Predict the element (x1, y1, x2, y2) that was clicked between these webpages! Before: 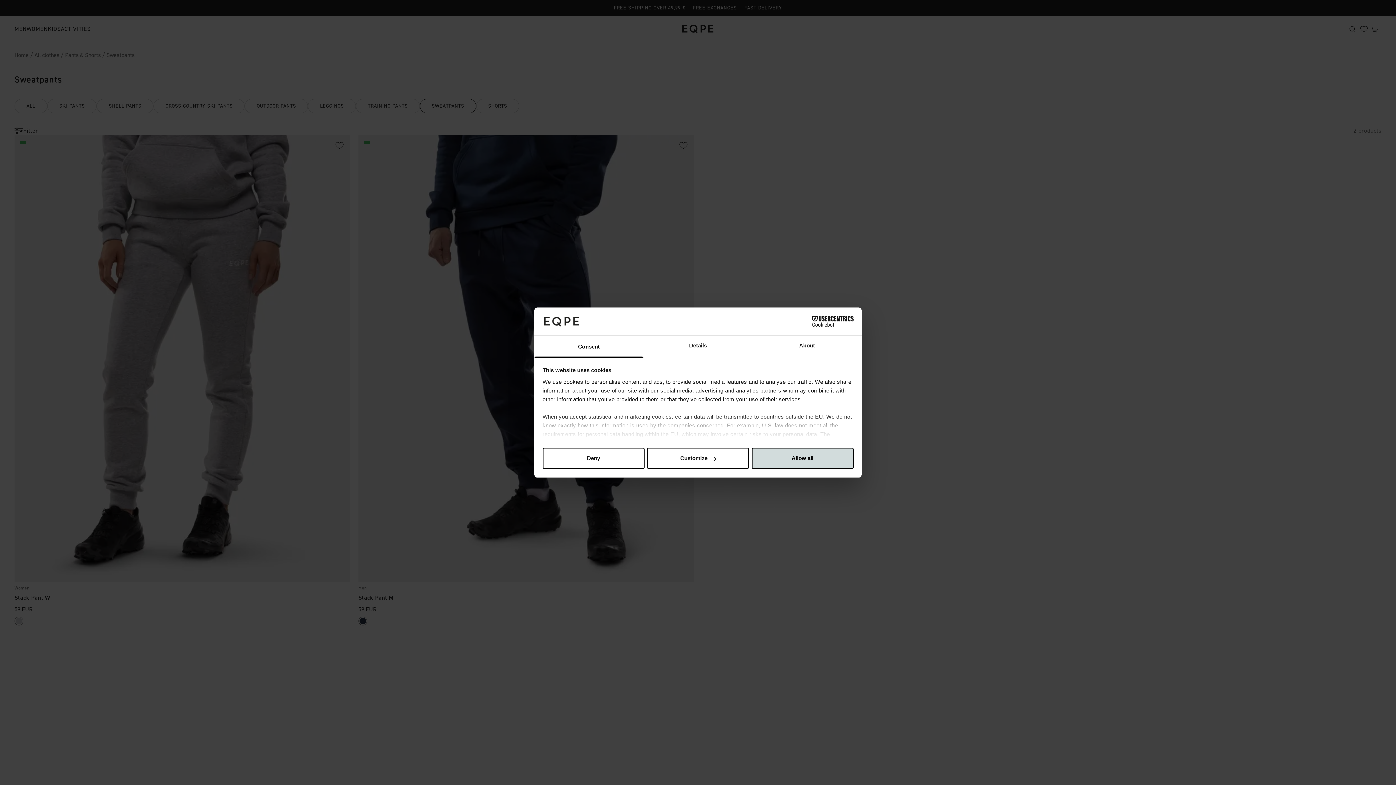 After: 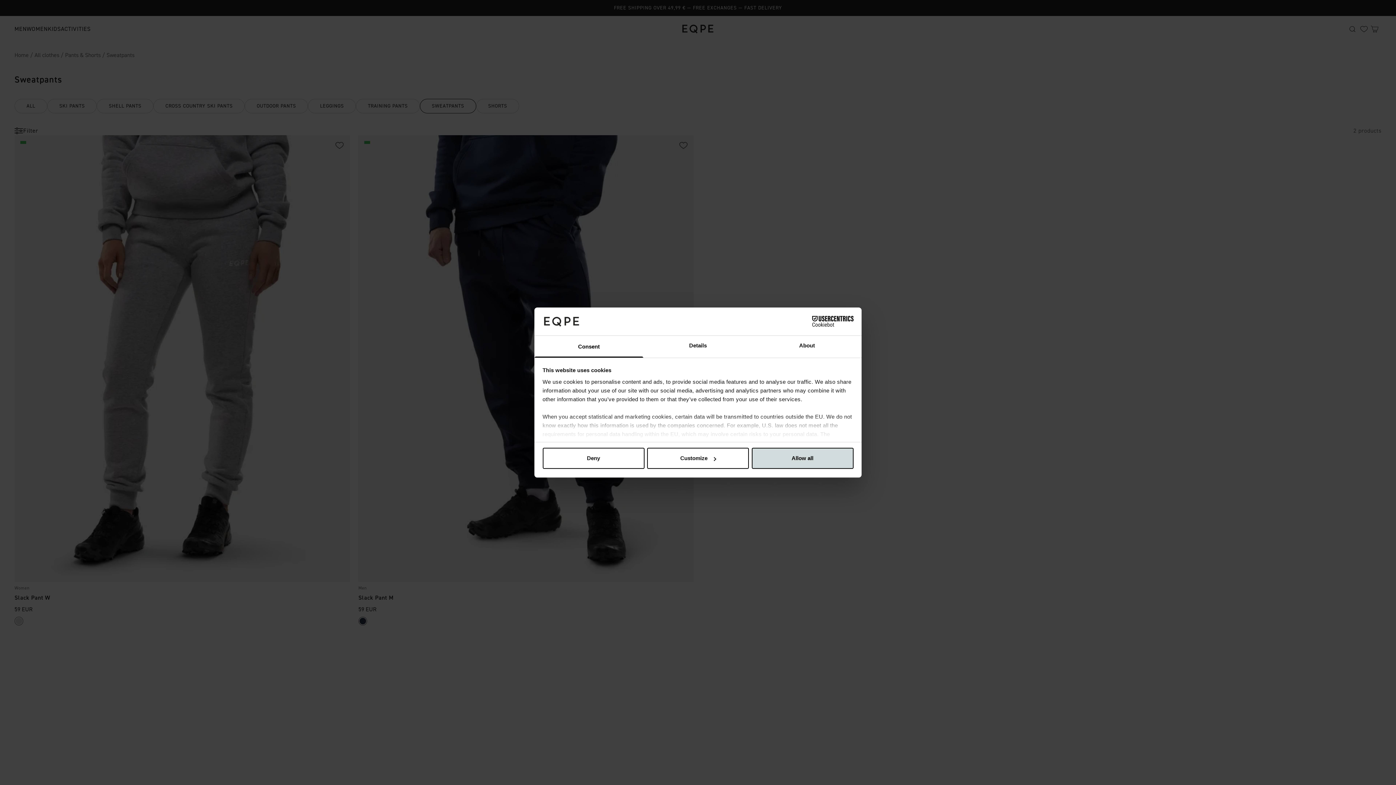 Action: label: Cookiebot - opens in a new window bbox: (790, 316, 853, 327)